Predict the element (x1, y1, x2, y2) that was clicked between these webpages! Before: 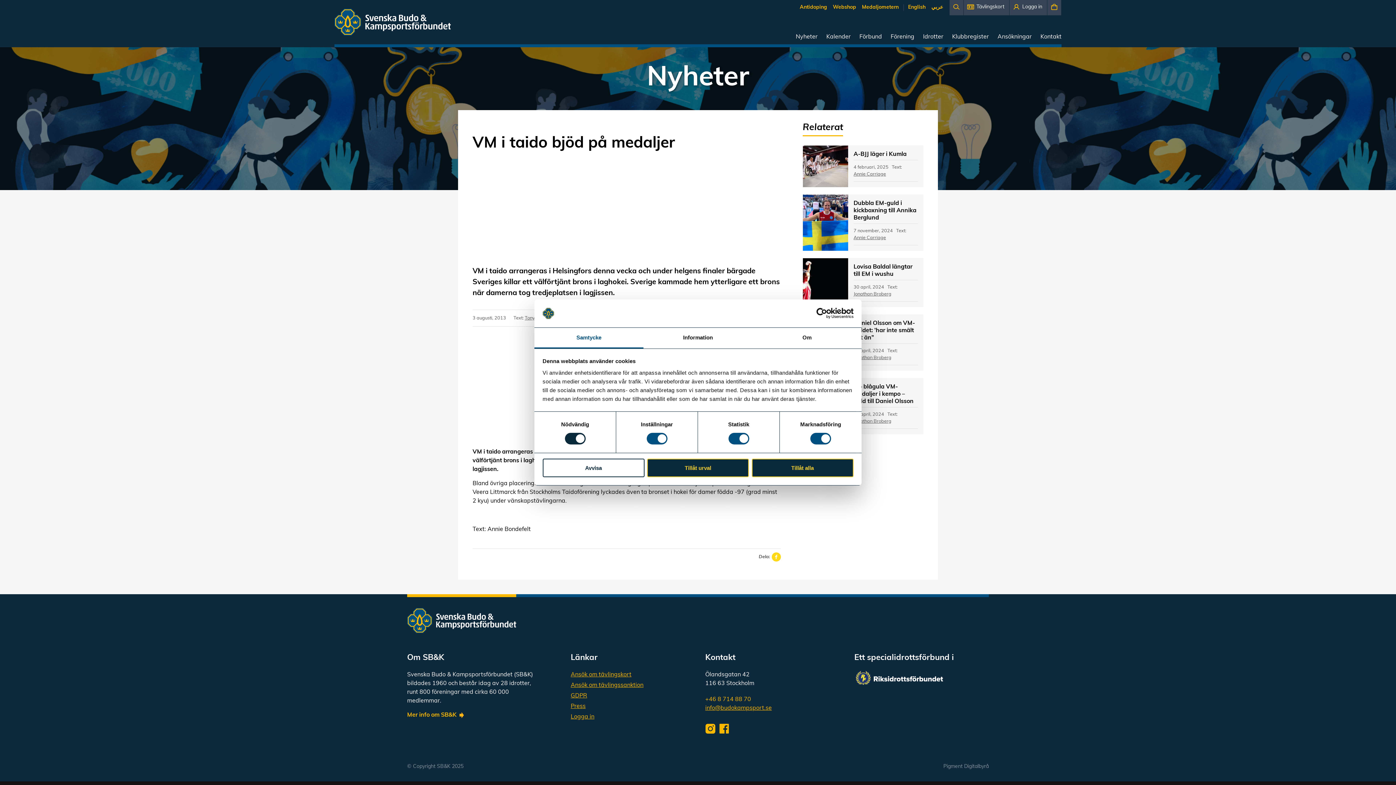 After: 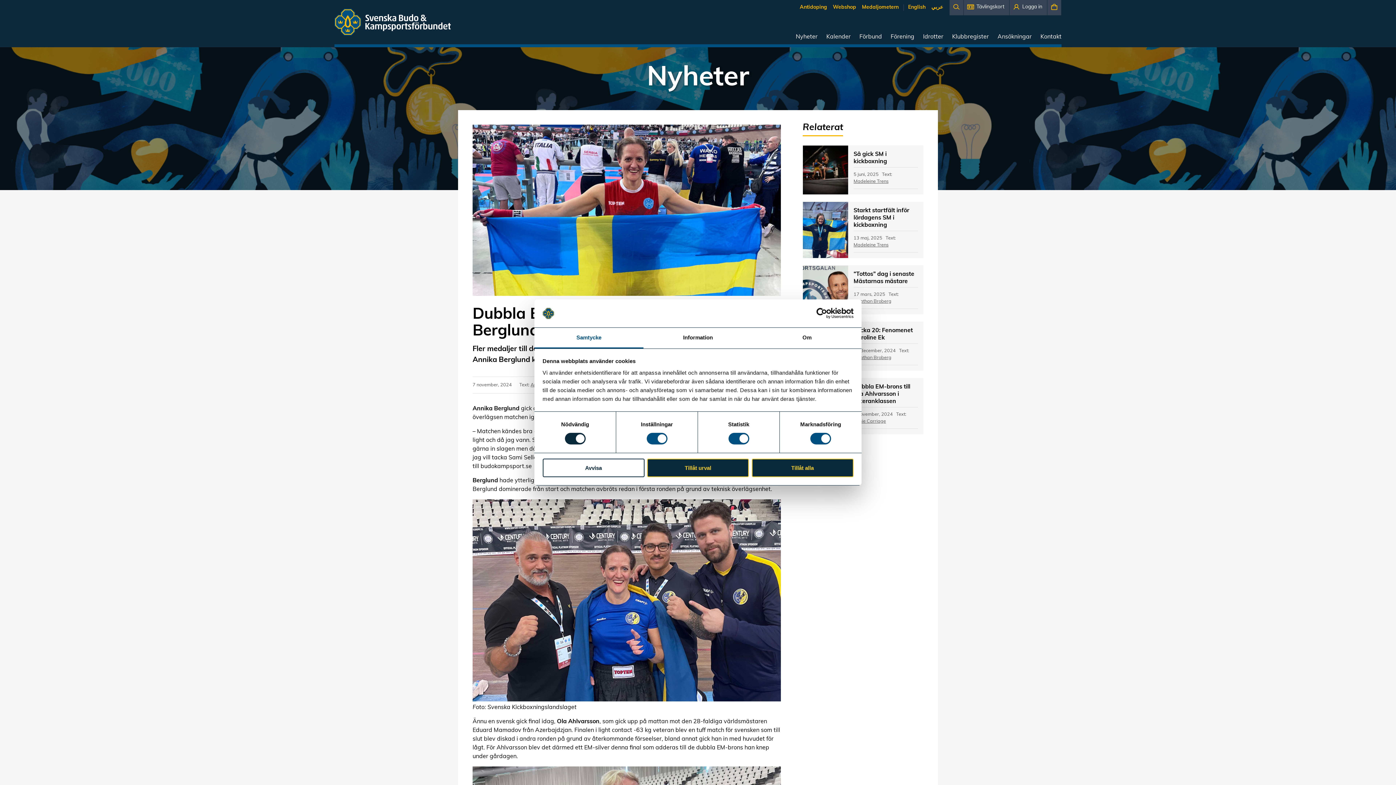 Action: bbox: (853, 200, 916, 221) label: Dubbla EM-guld i kickboxning till Annika Berglund